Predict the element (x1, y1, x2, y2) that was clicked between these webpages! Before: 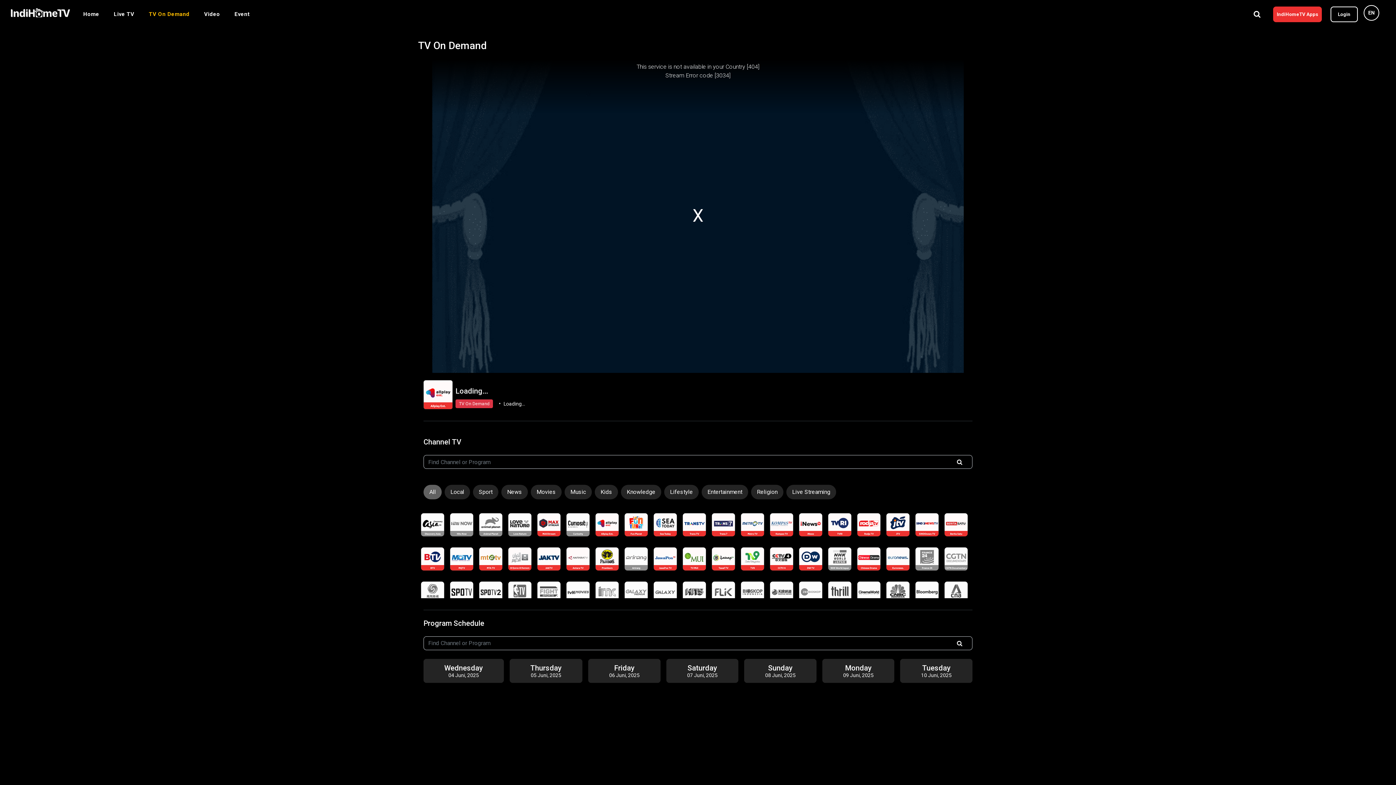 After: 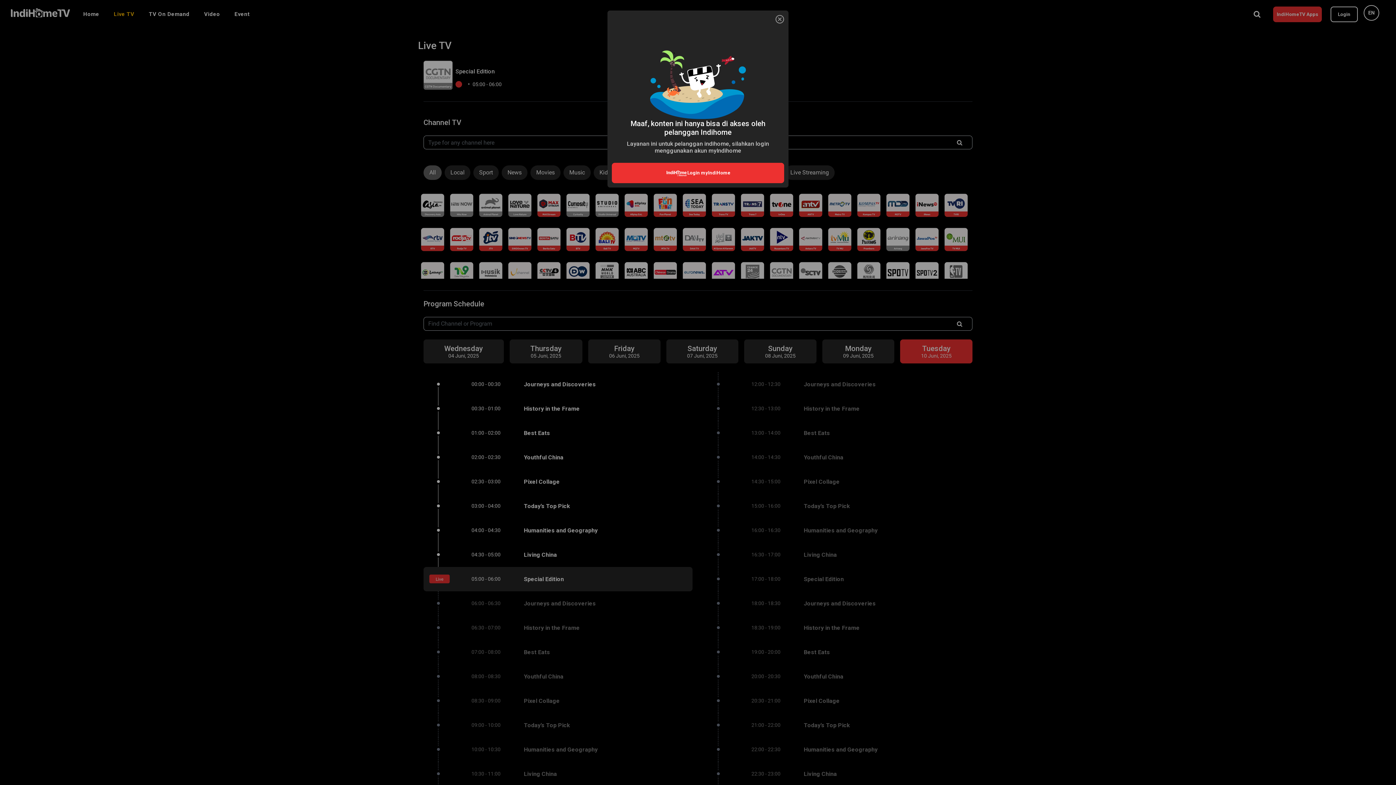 Action: bbox: (944, 547, 968, 570)